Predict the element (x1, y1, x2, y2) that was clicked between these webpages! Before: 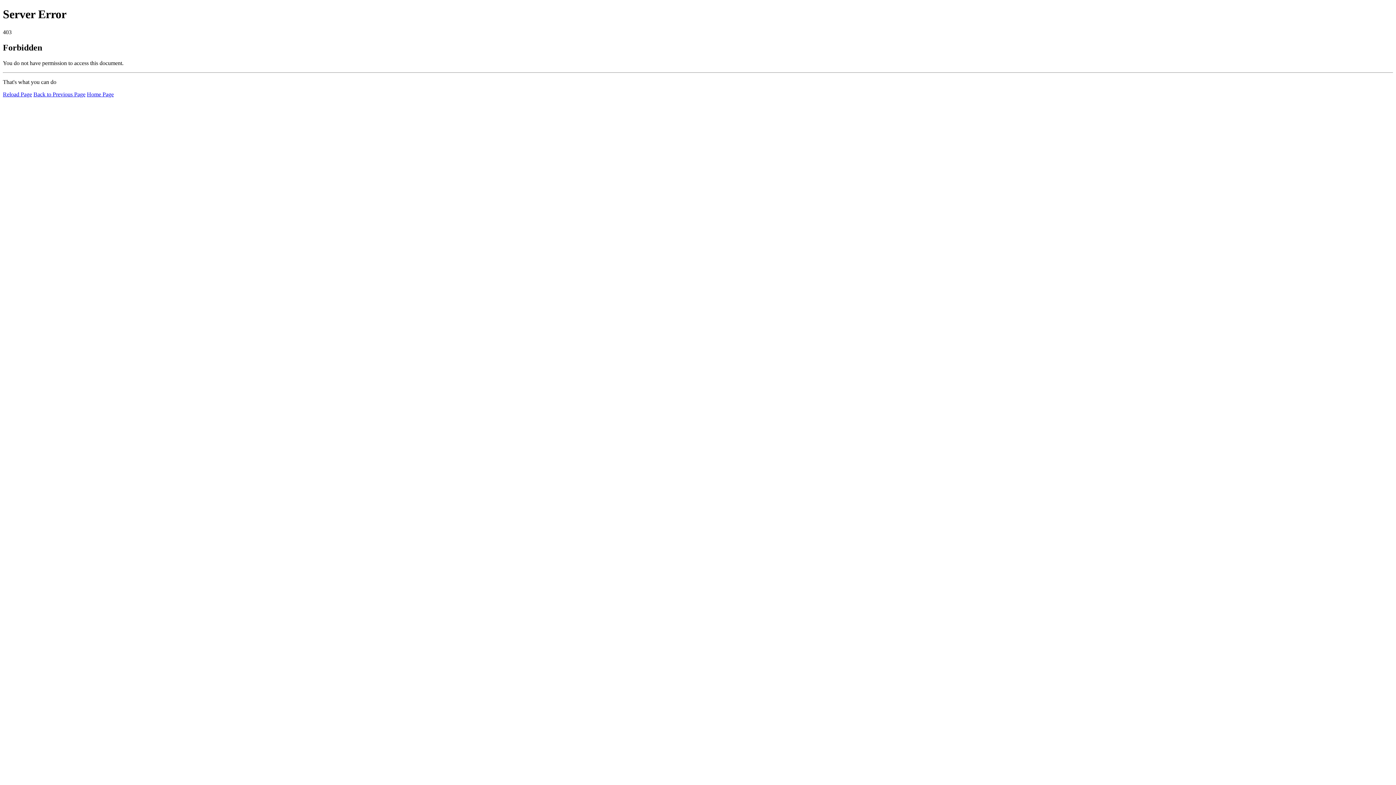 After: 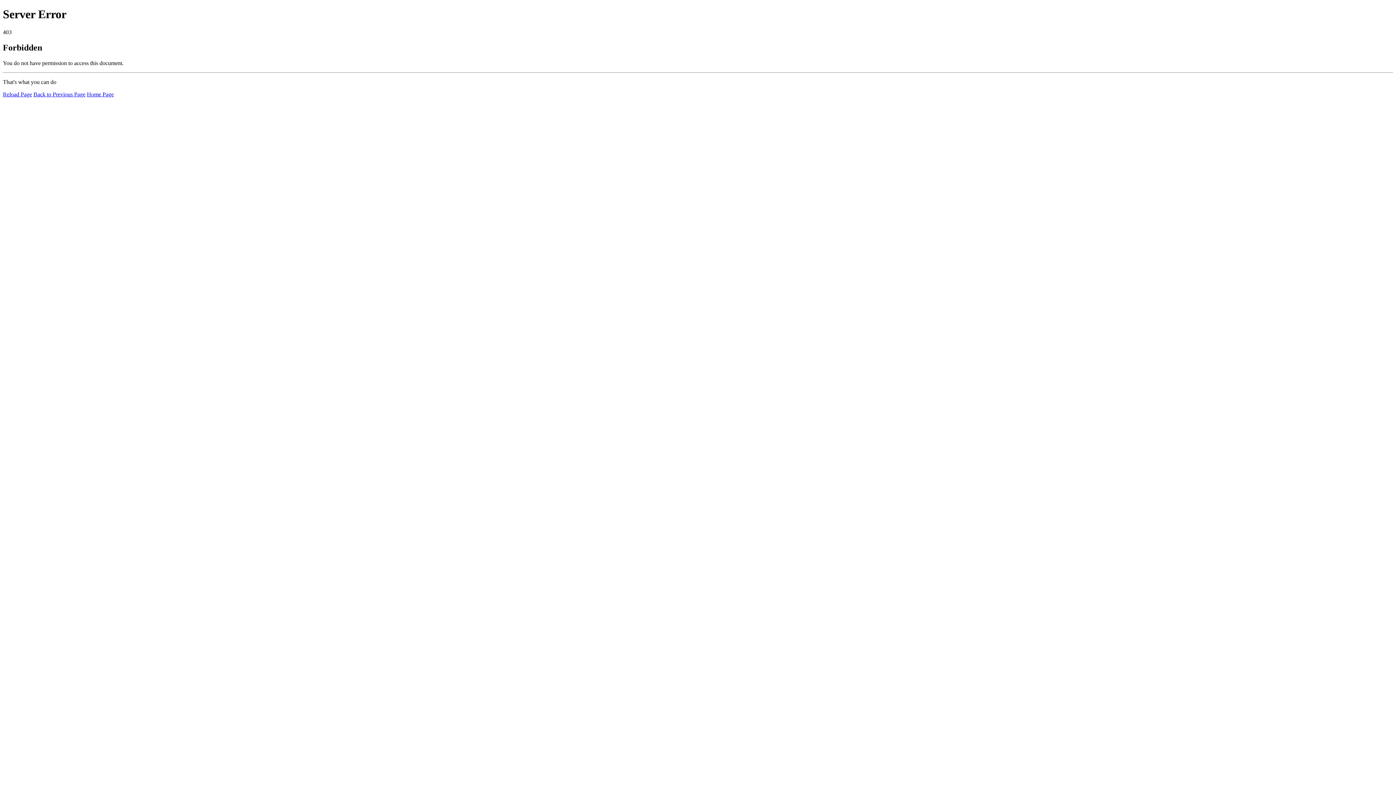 Action: label: Reload Page bbox: (2, 91, 32, 97)